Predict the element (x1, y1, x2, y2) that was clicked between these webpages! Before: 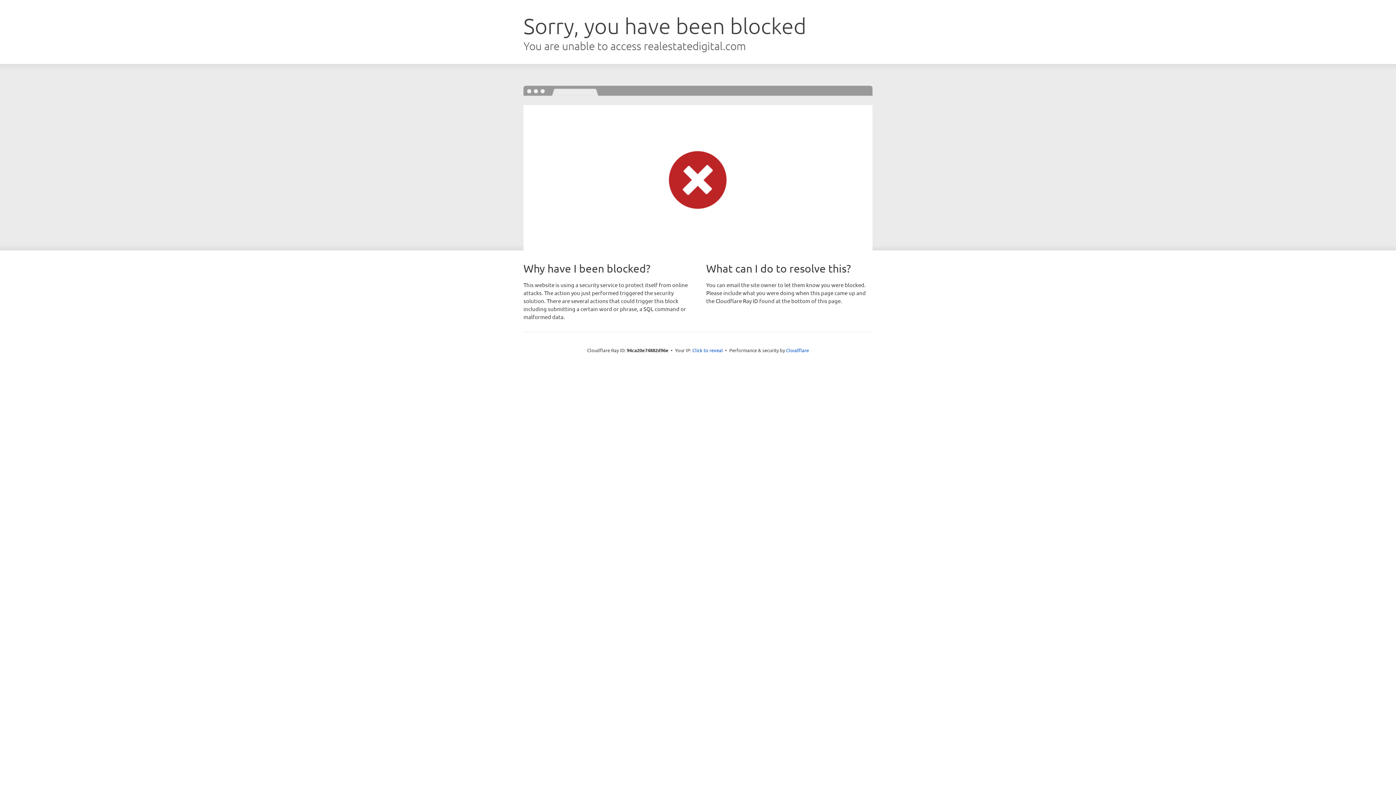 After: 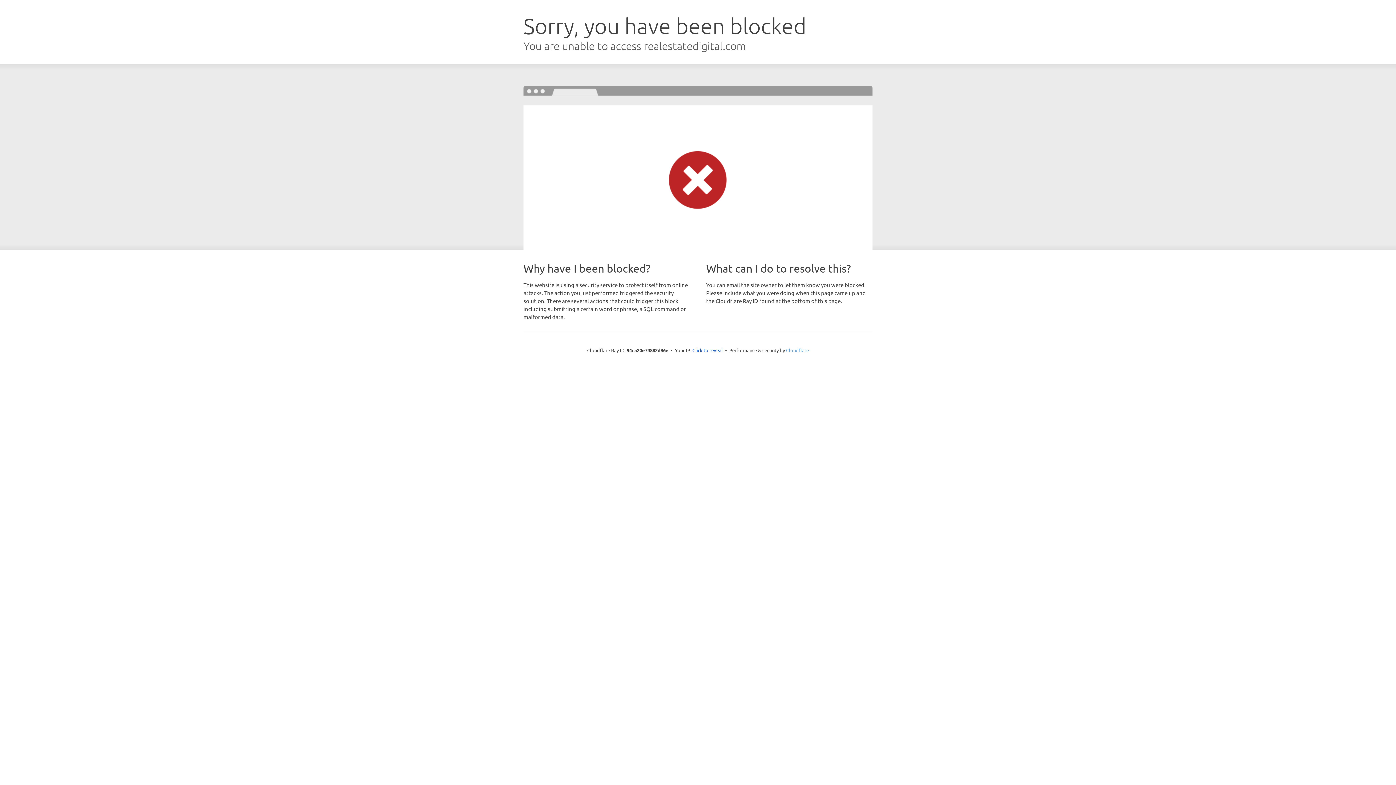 Action: bbox: (786, 347, 809, 353) label: Cloudflare